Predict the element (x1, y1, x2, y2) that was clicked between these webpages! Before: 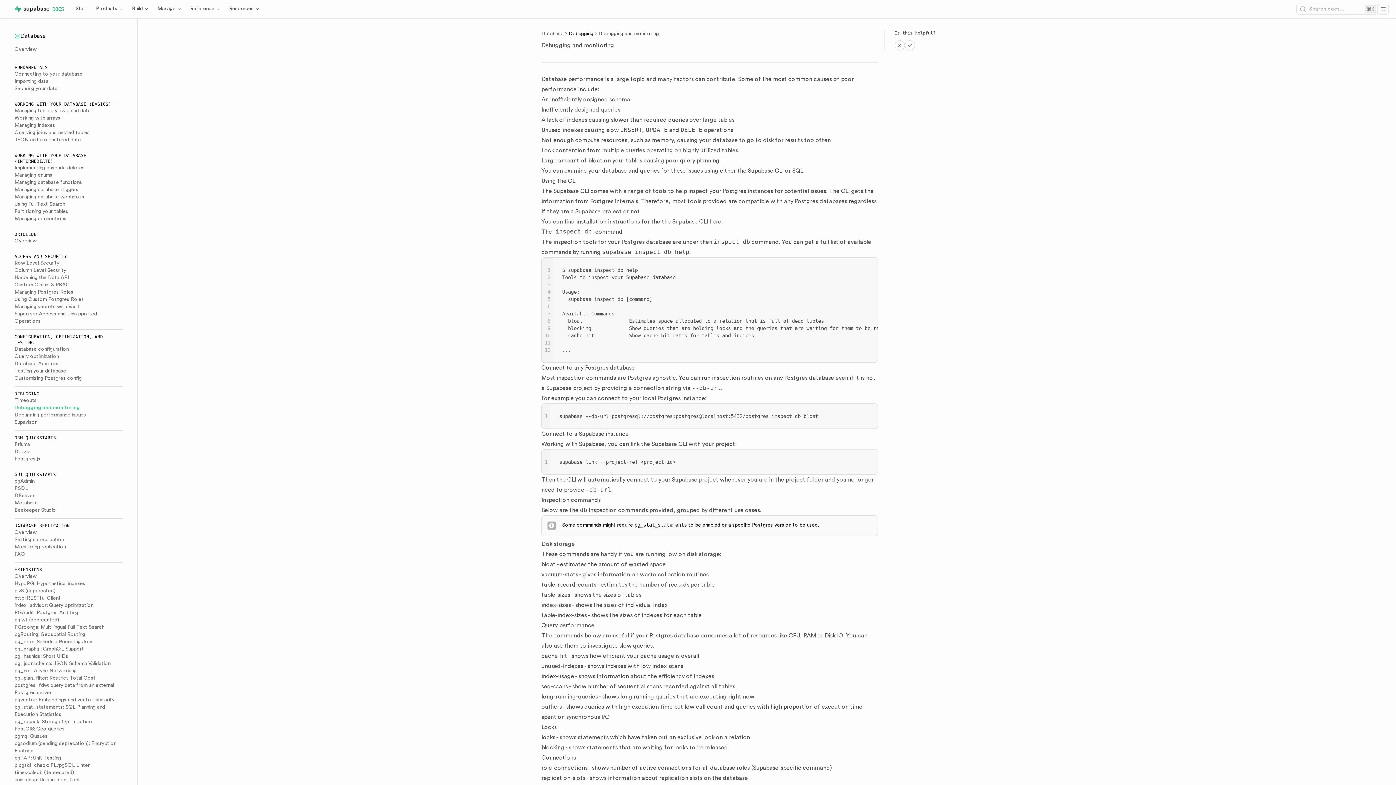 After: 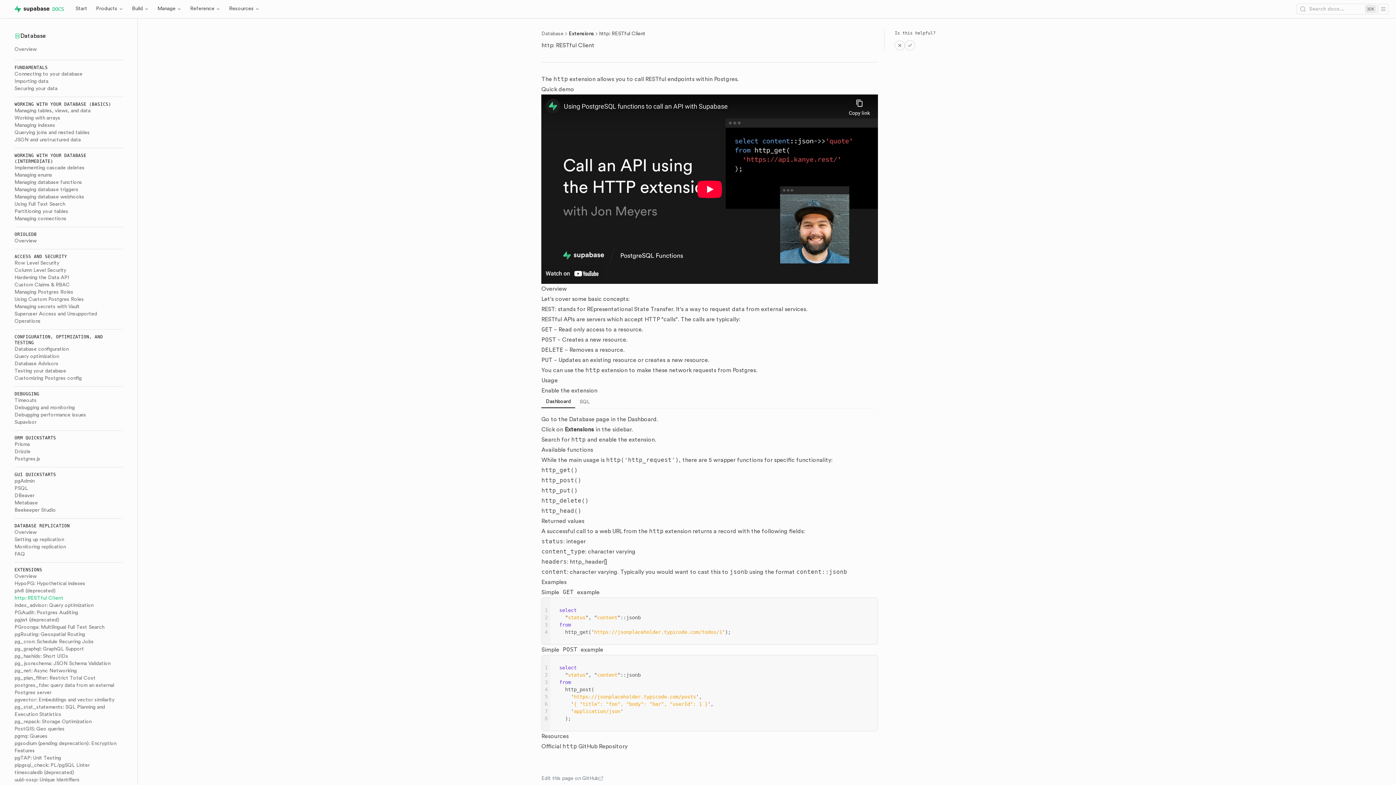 Action: label: http: RESTful Client bbox: (14, 594, 122, 602)